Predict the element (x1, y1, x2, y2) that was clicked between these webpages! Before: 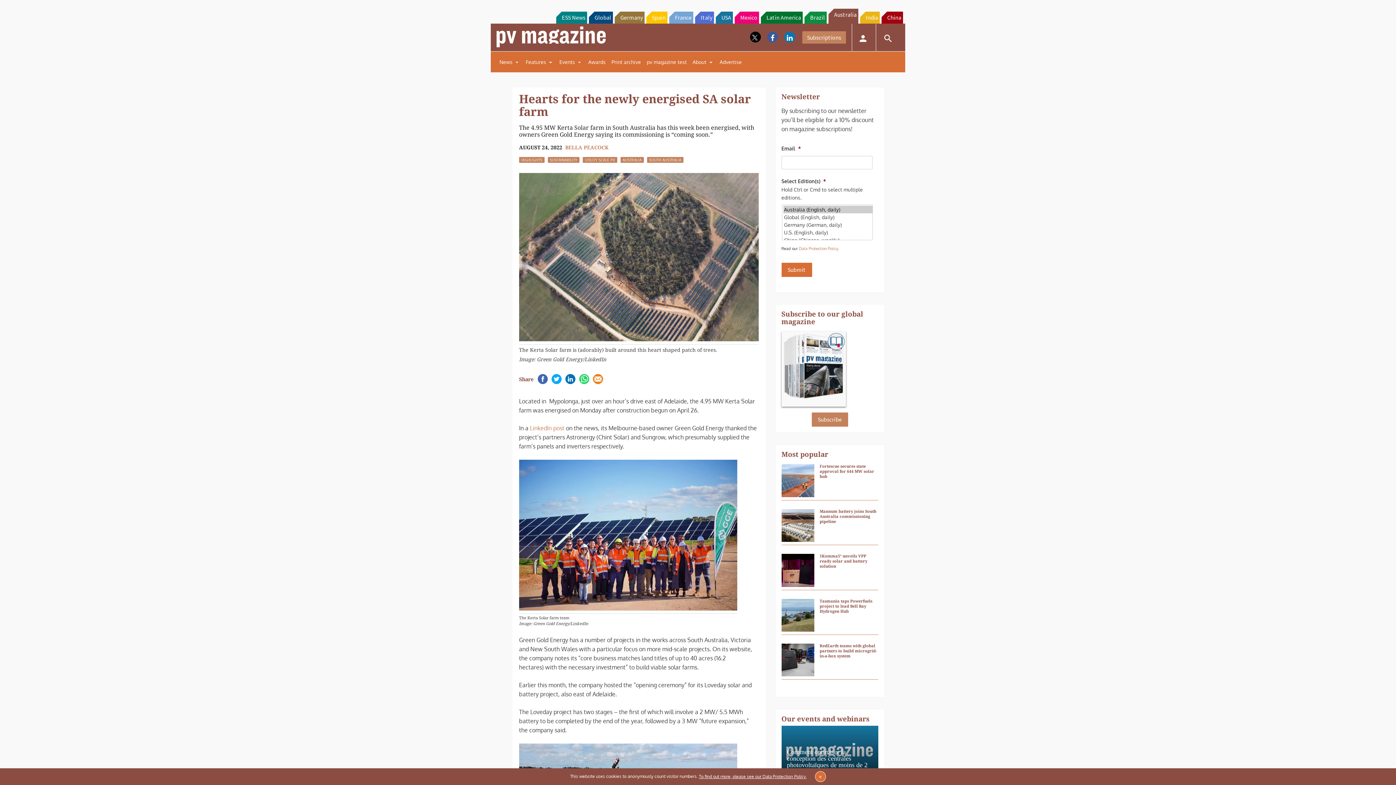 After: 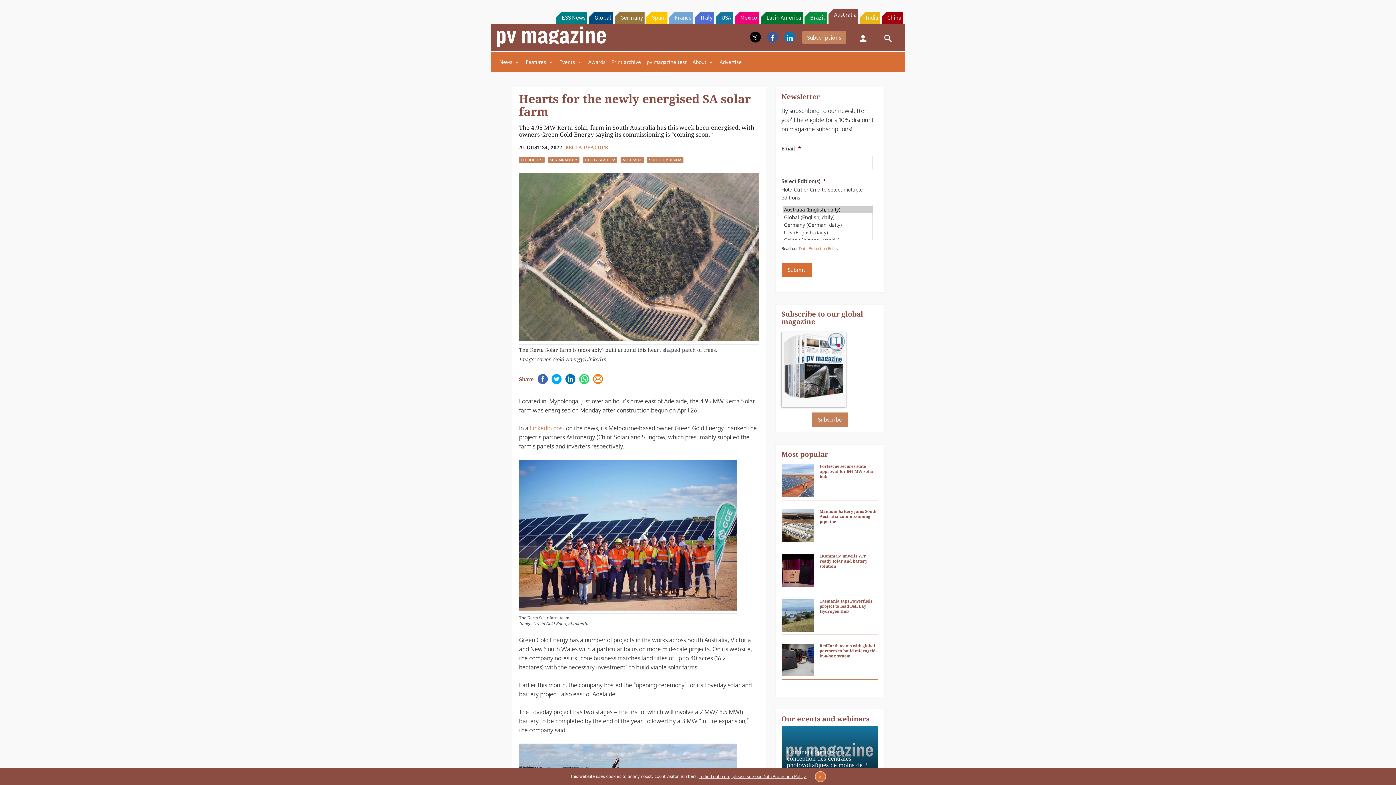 Action: label: Brazil bbox: (804, 11, 827, 23)